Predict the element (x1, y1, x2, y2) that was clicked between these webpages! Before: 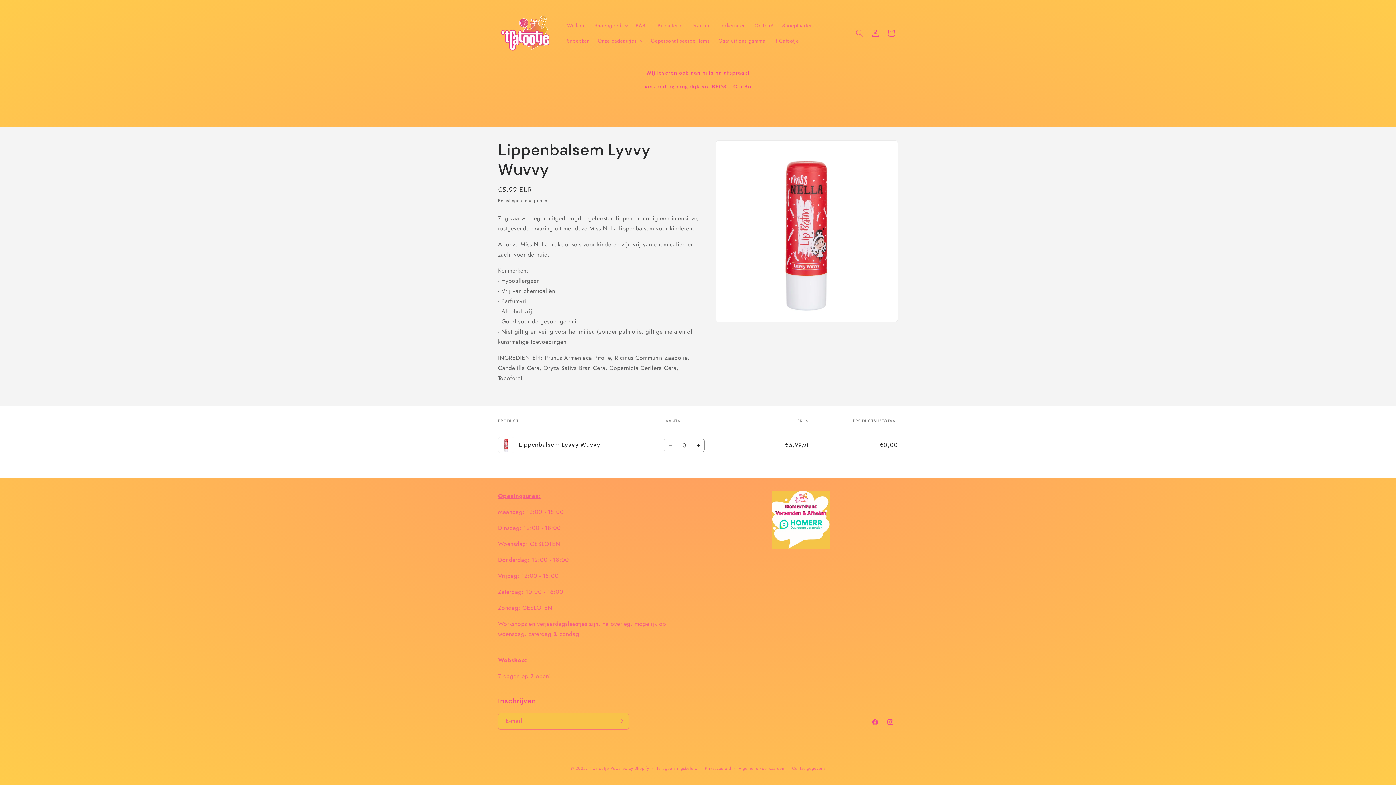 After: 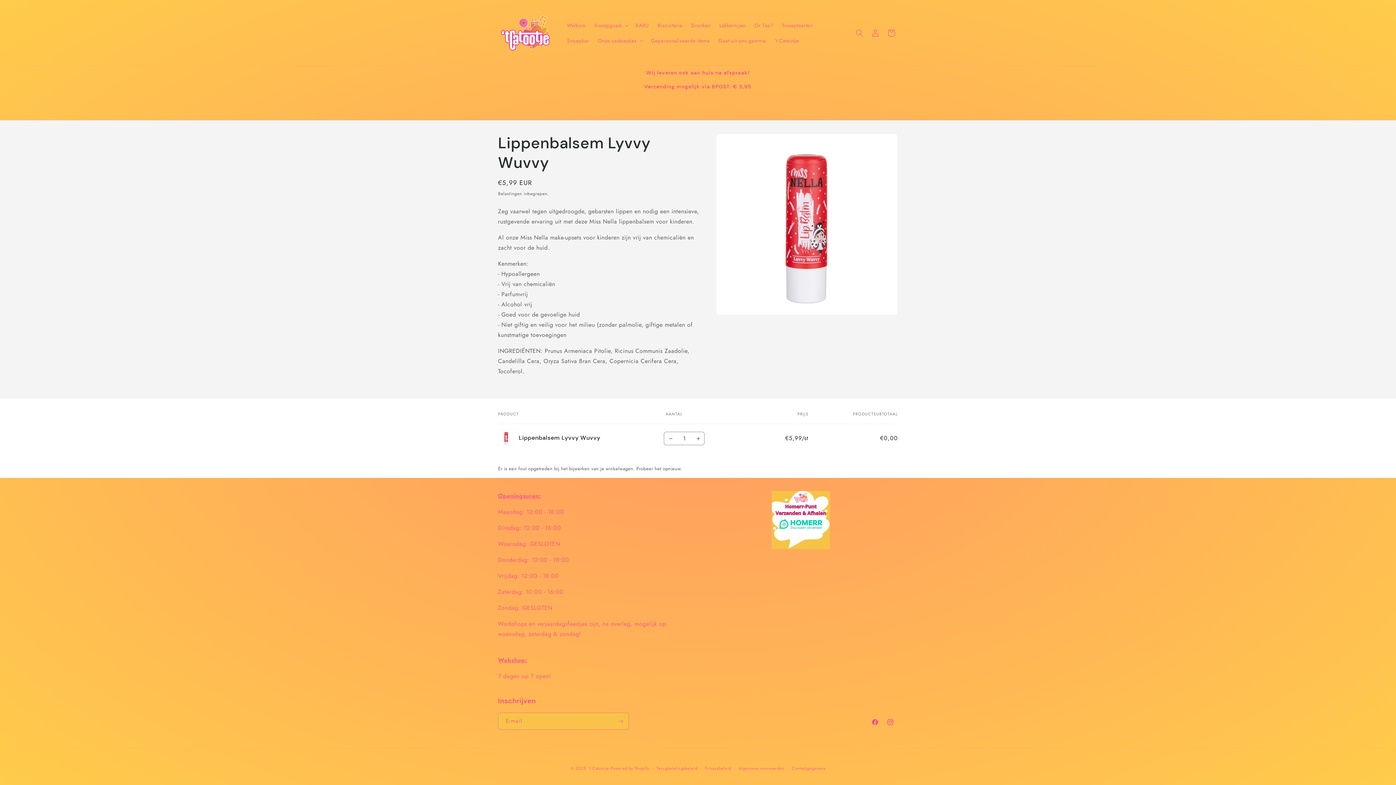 Action: bbox: (692, 438, 704, 452) label: Aantal verhogen voor Default Title